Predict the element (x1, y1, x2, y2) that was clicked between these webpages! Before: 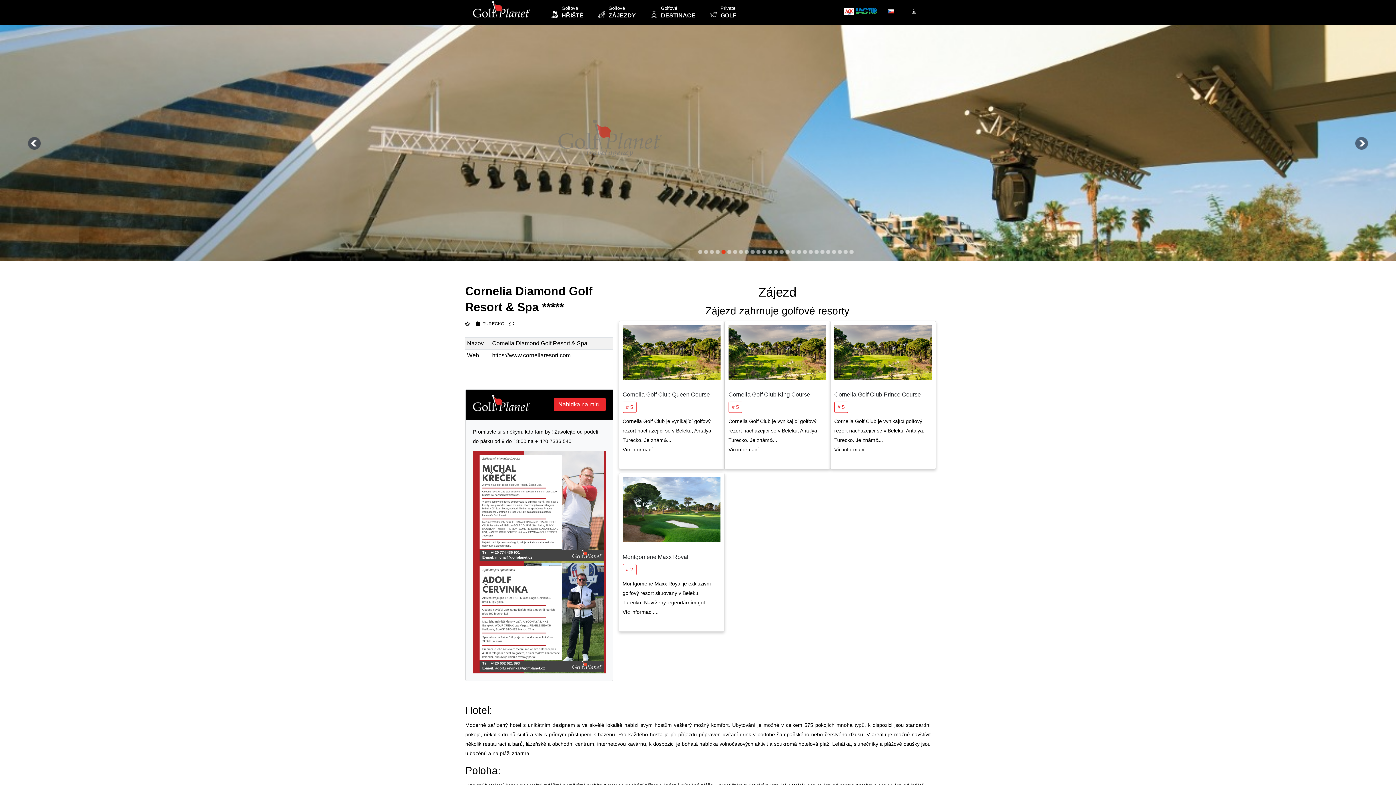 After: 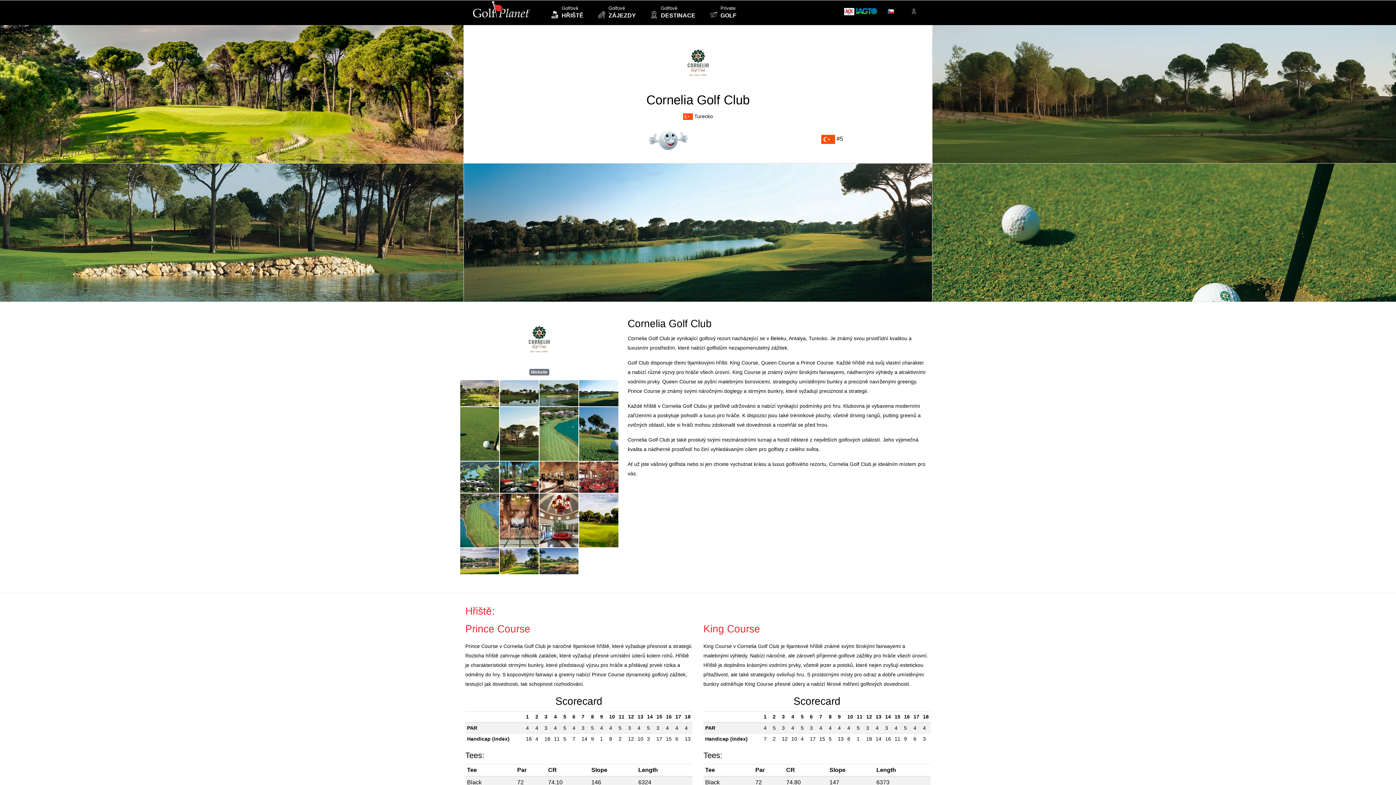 Action: bbox: (728, 391, 810, 397) label: Cornelia Golf Club King Course